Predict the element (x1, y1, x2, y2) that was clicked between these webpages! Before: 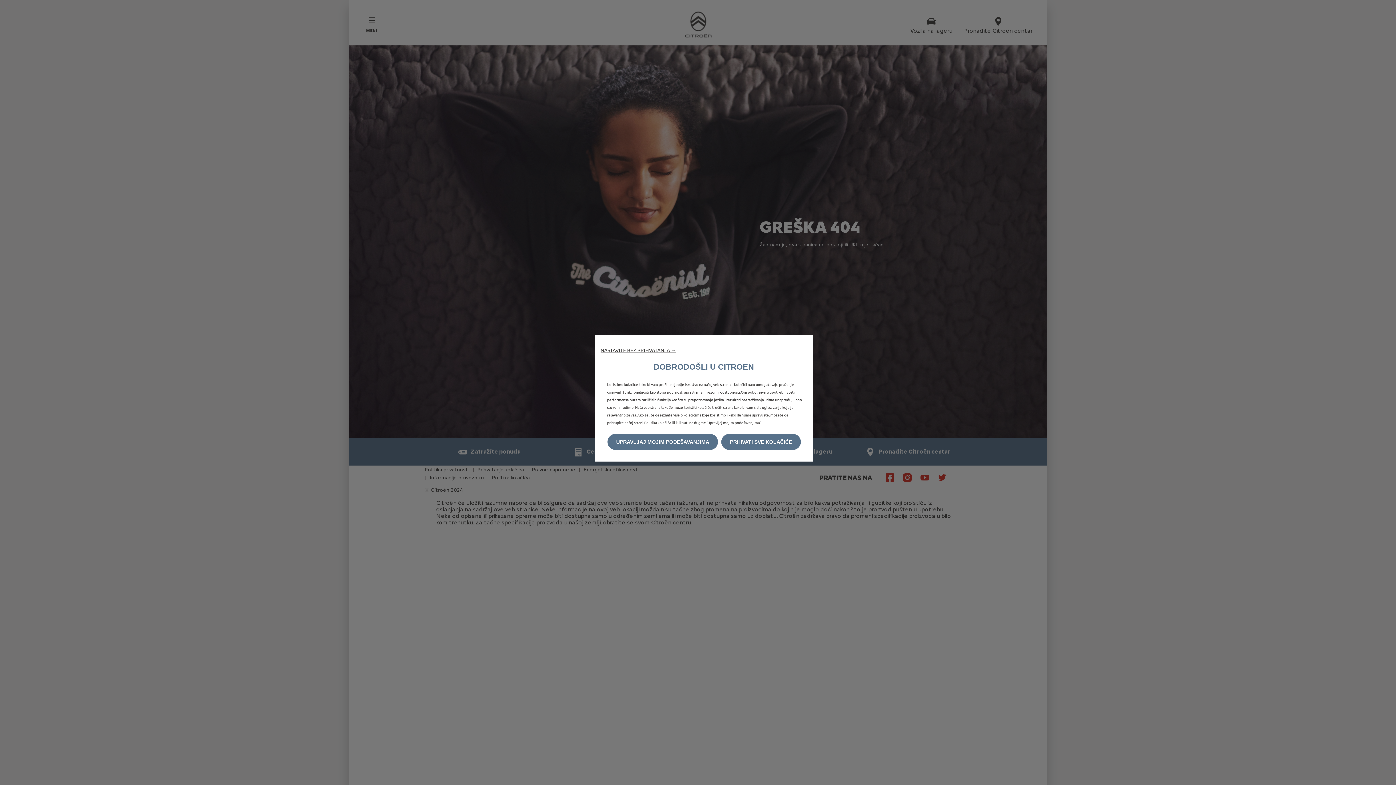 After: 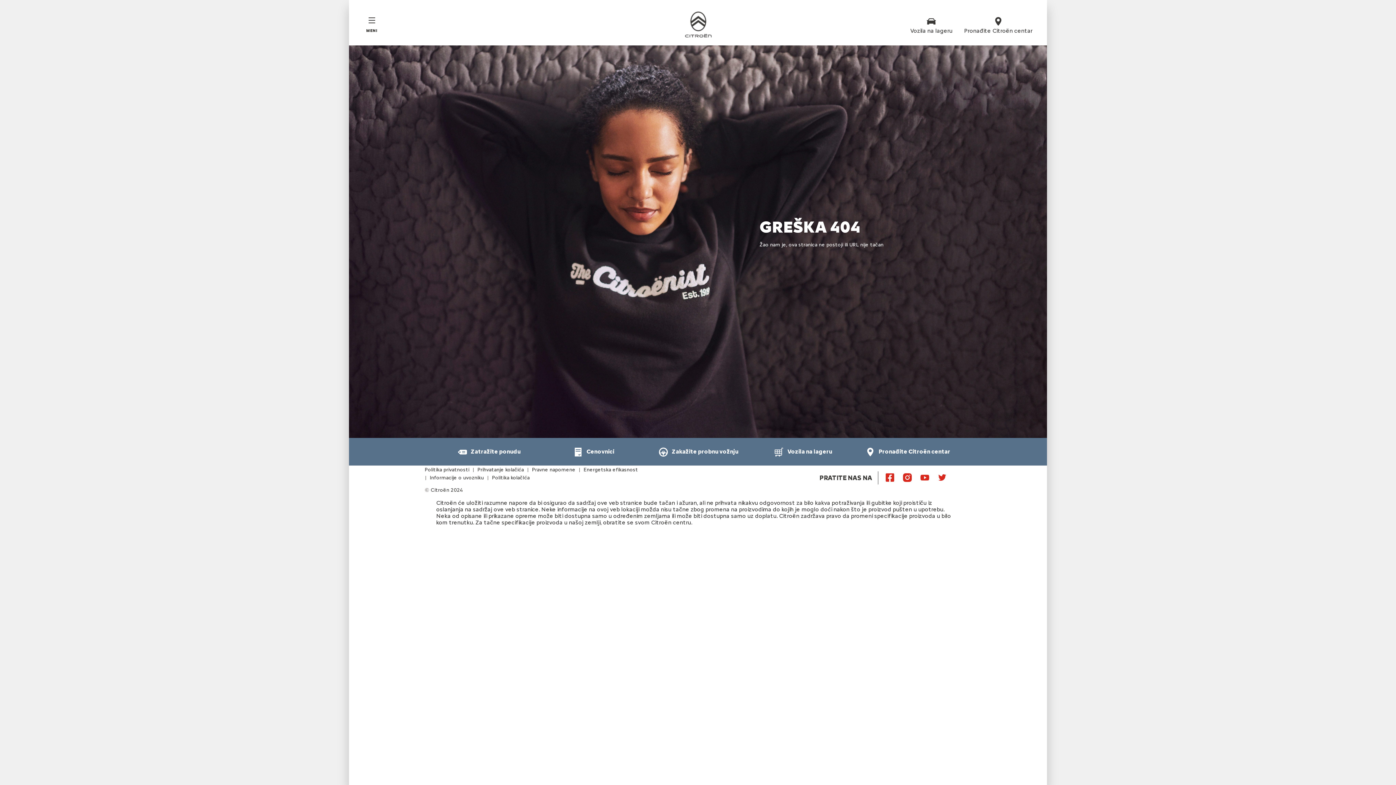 Action: label: NASTAVITE BEZ PRIHVATANJA → bbox: (600, 346, 676, 353)